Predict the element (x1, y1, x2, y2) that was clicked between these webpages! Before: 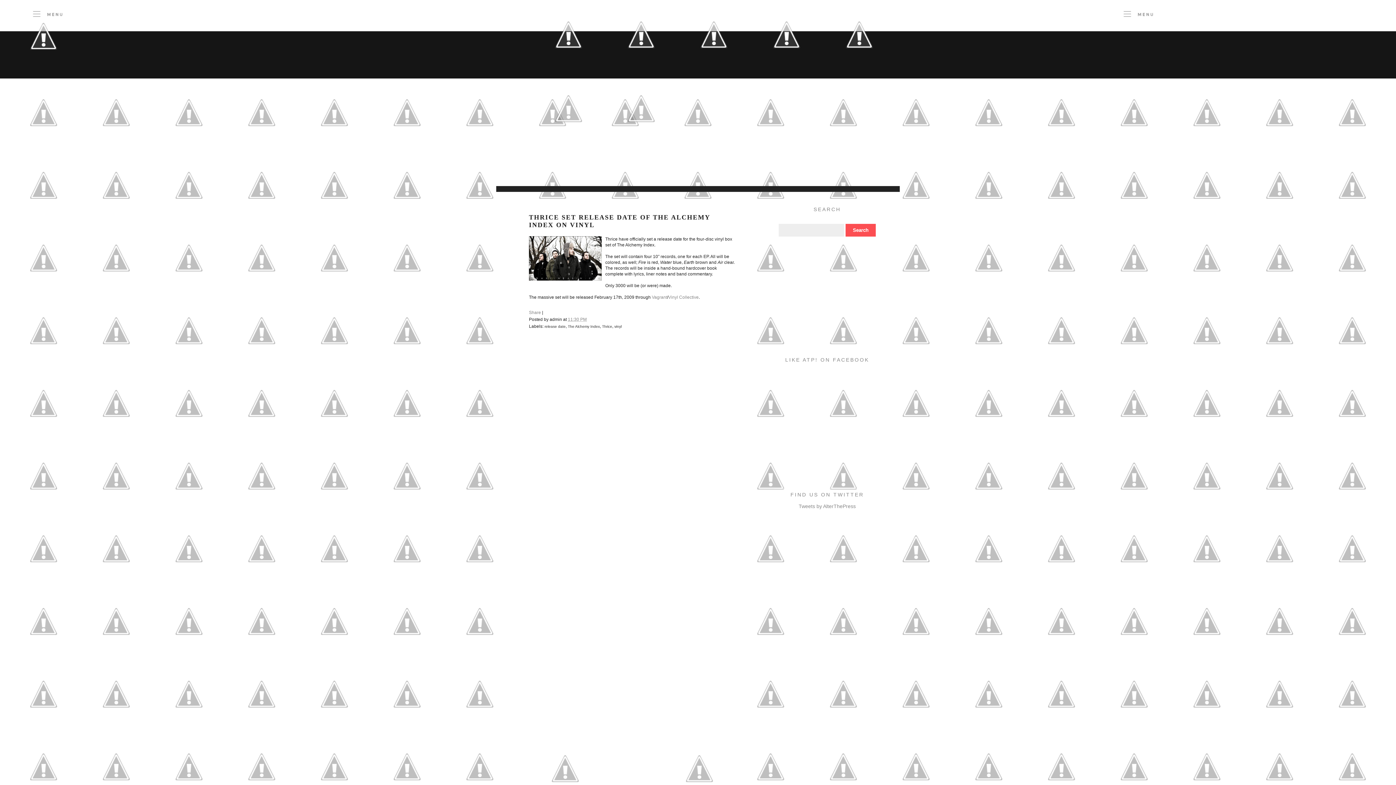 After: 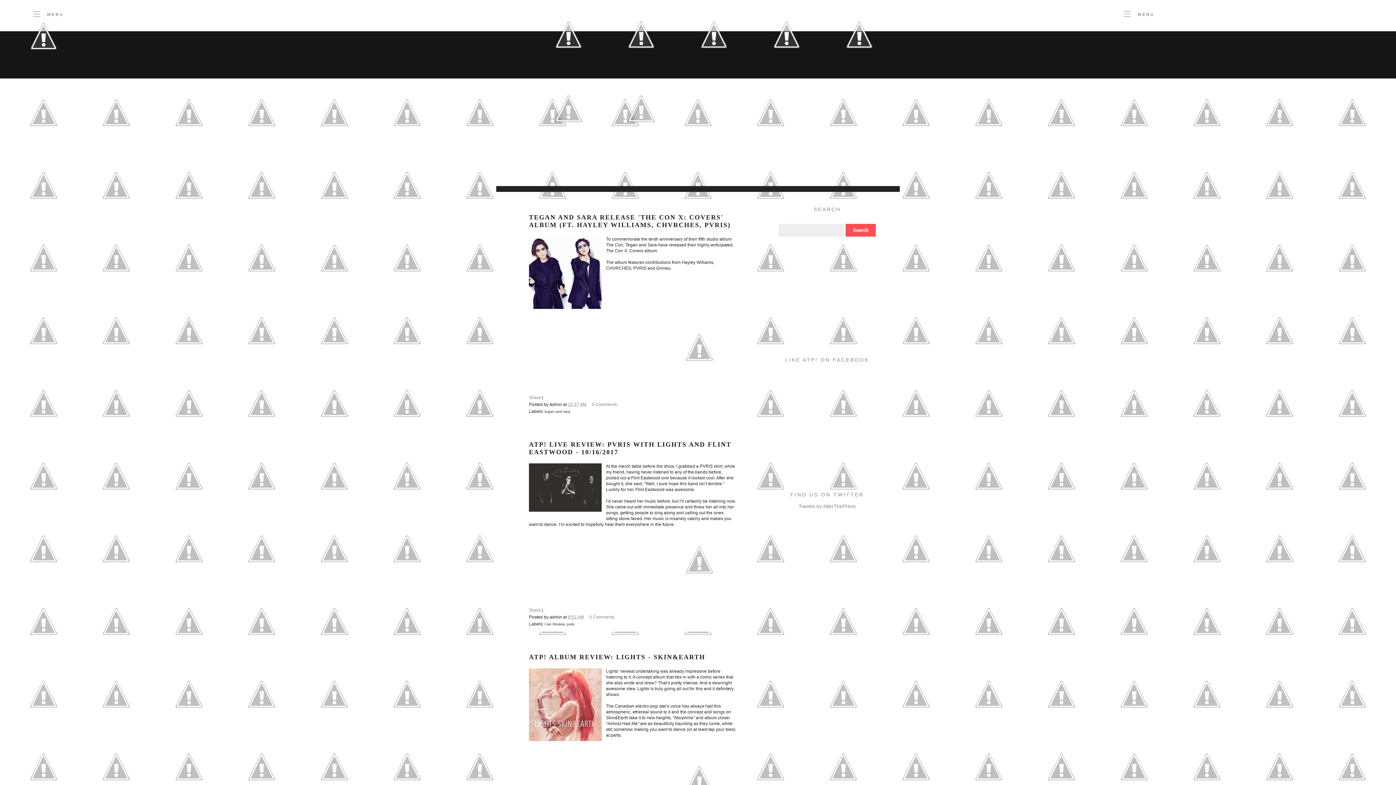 Action: bbox: (532, 67, 605, 72)